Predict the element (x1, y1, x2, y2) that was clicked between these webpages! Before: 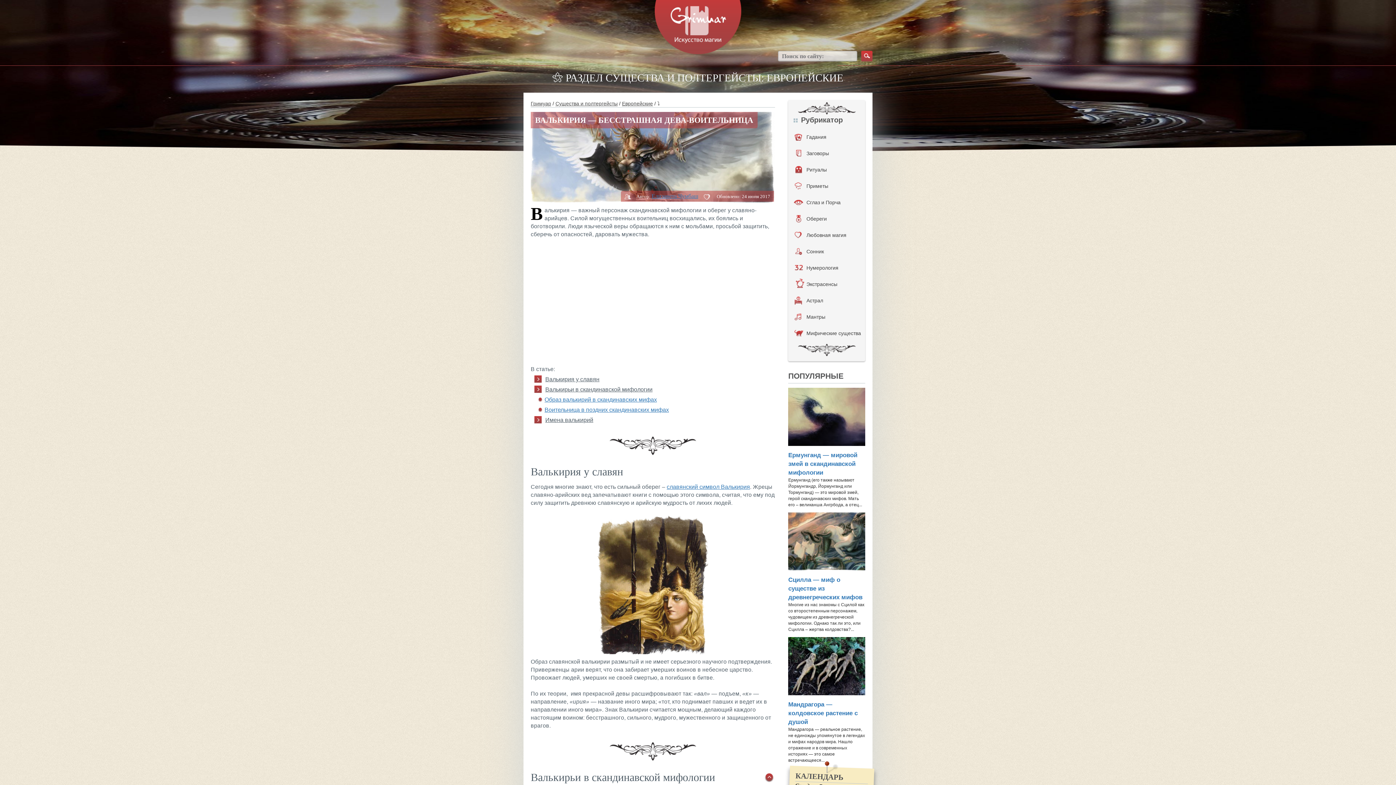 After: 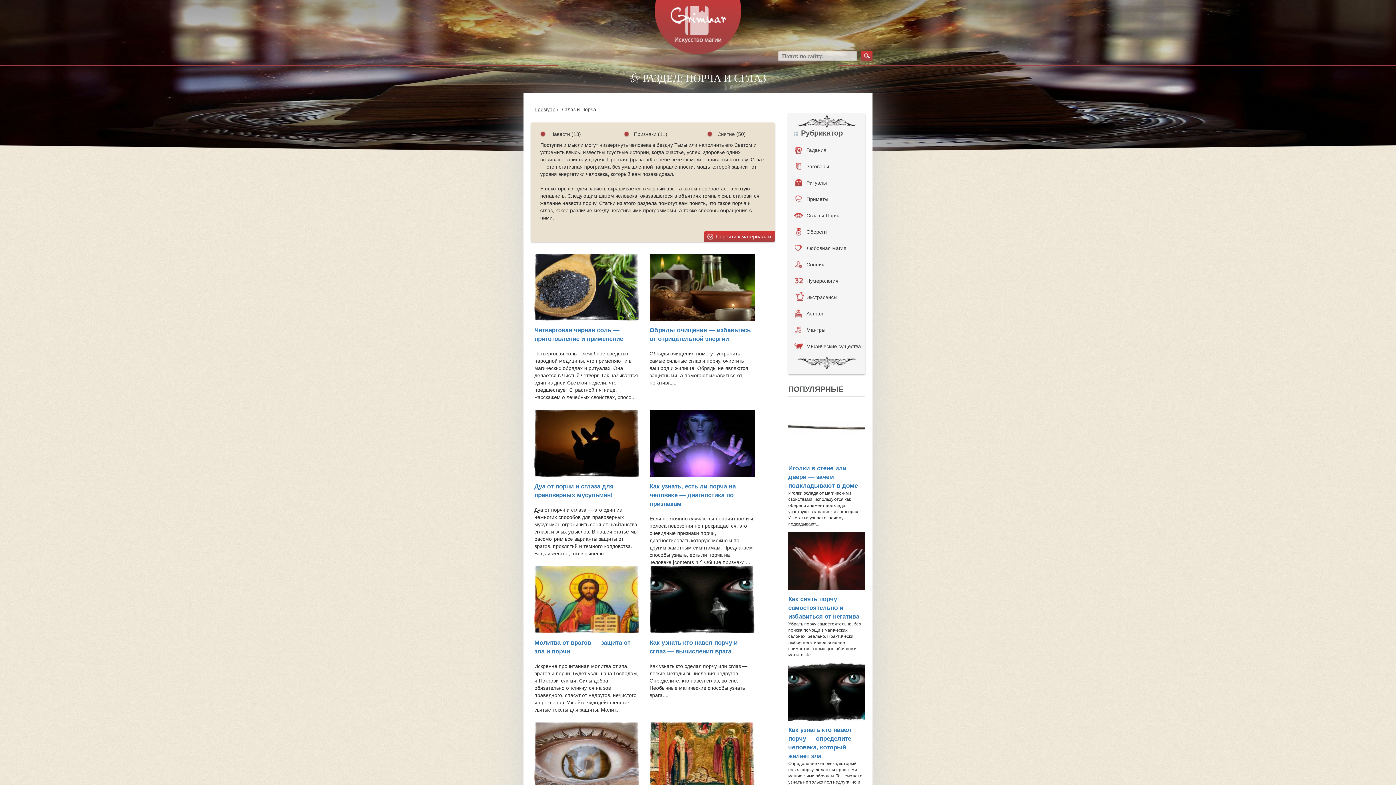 Action: label: Сглаз и Порча bbox: (788, 194, 865, 210)